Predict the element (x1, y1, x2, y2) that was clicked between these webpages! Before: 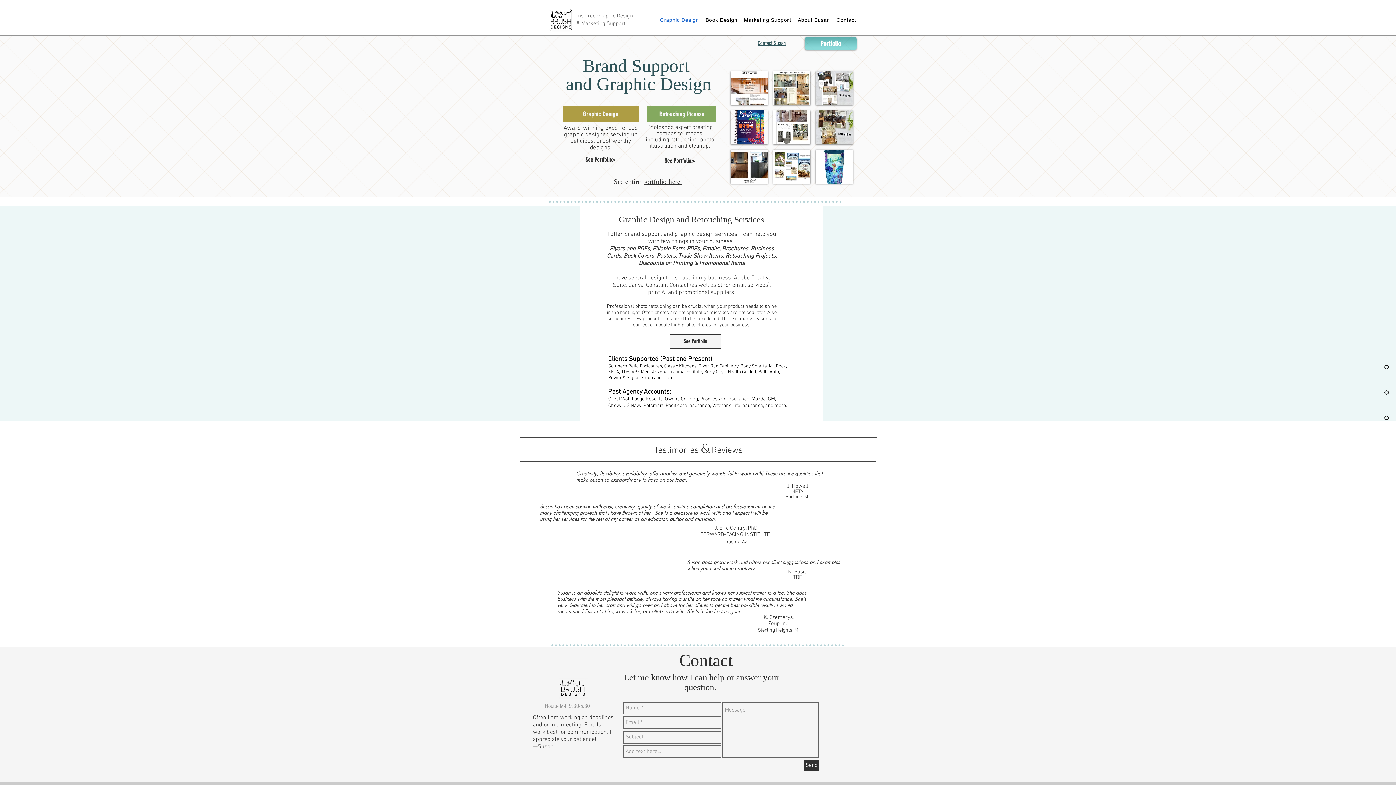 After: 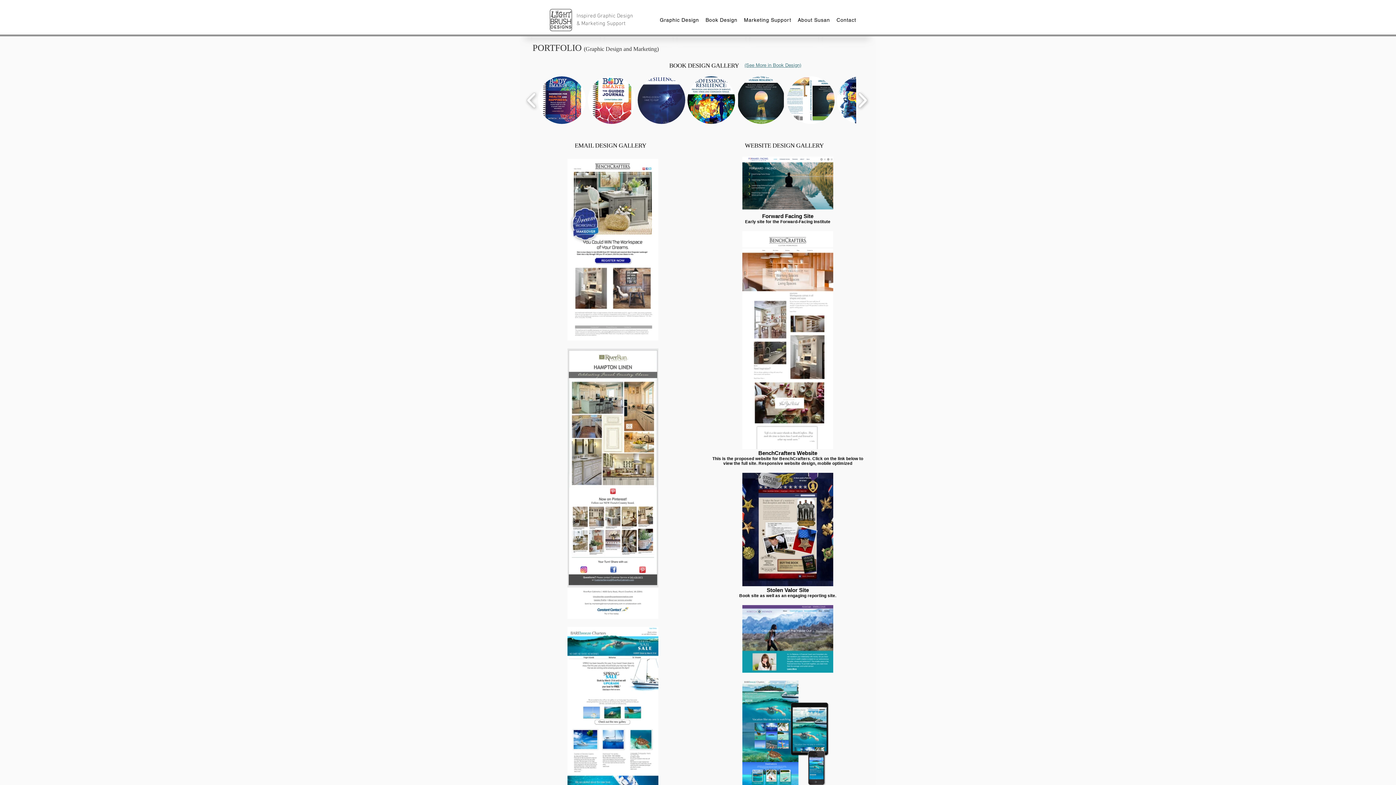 Action: bbox: (773, 71, 810, 105) label: Social

Social Media Gallery